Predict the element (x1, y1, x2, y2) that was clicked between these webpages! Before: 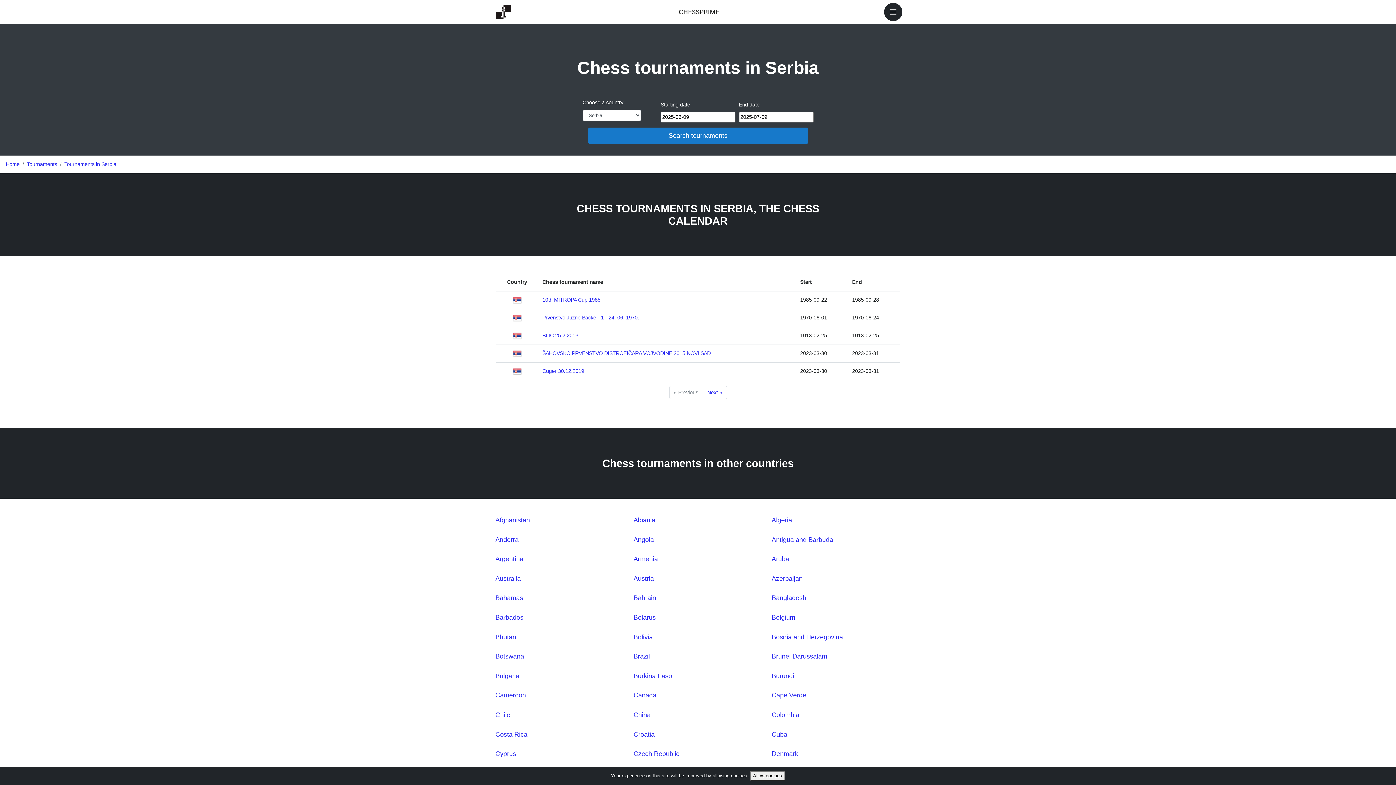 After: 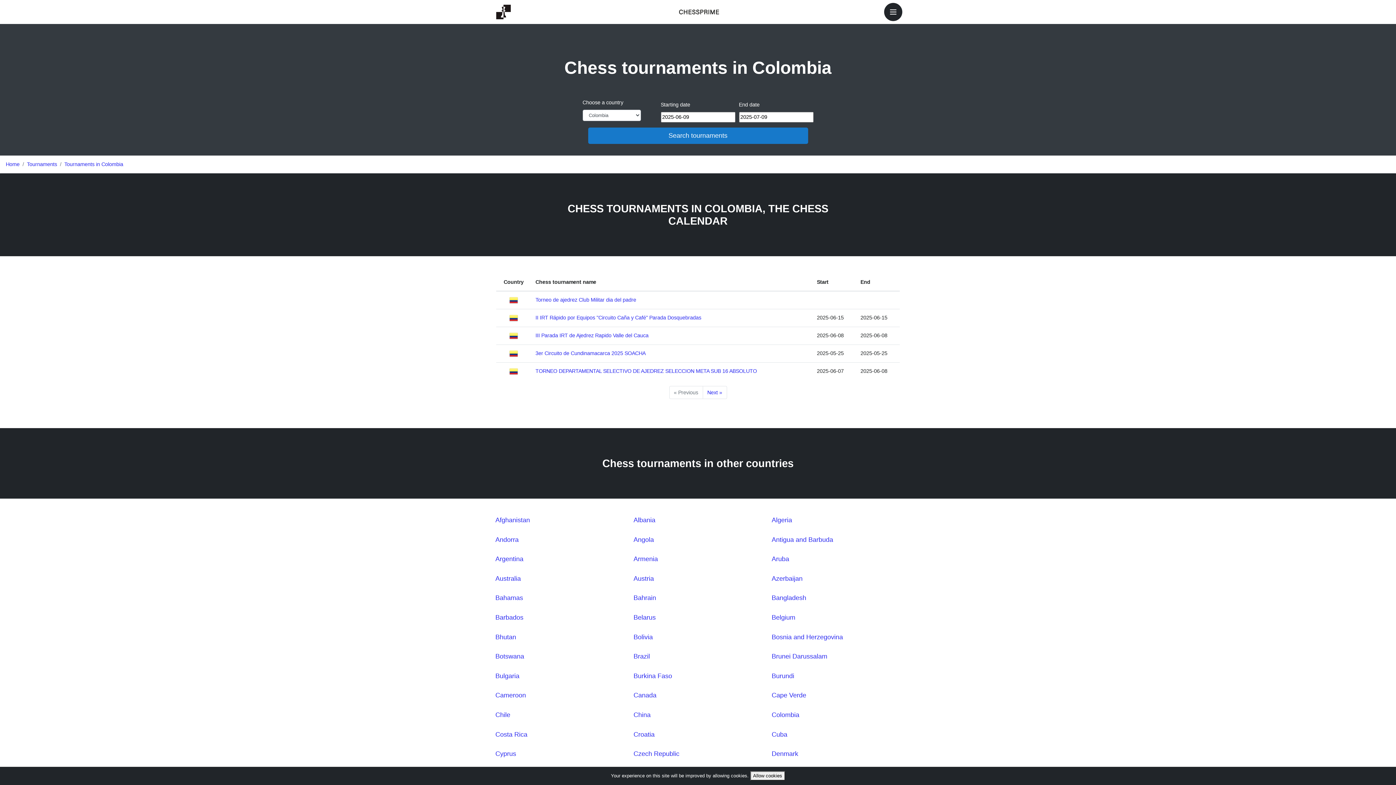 Action: bbox: (771, 711, 799, 718) label: Colombia